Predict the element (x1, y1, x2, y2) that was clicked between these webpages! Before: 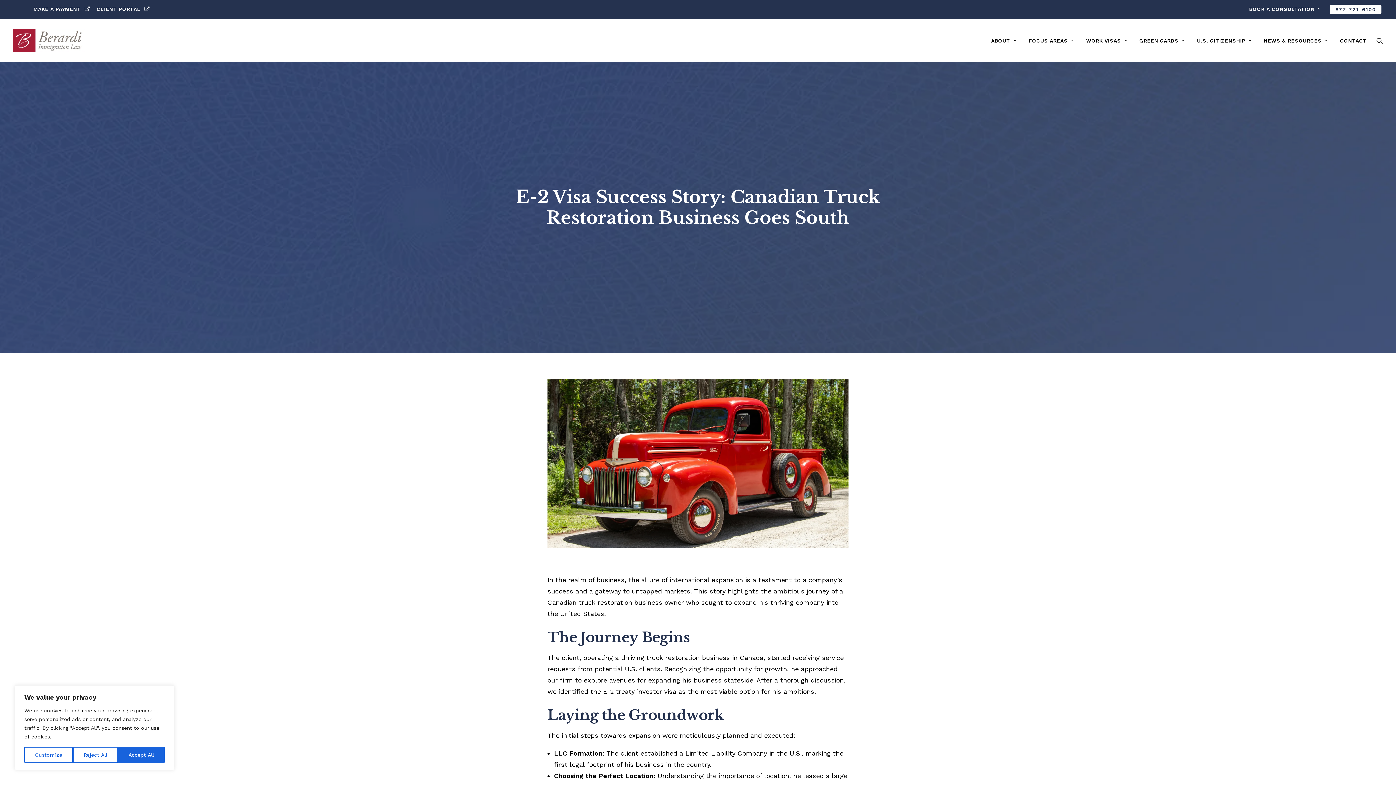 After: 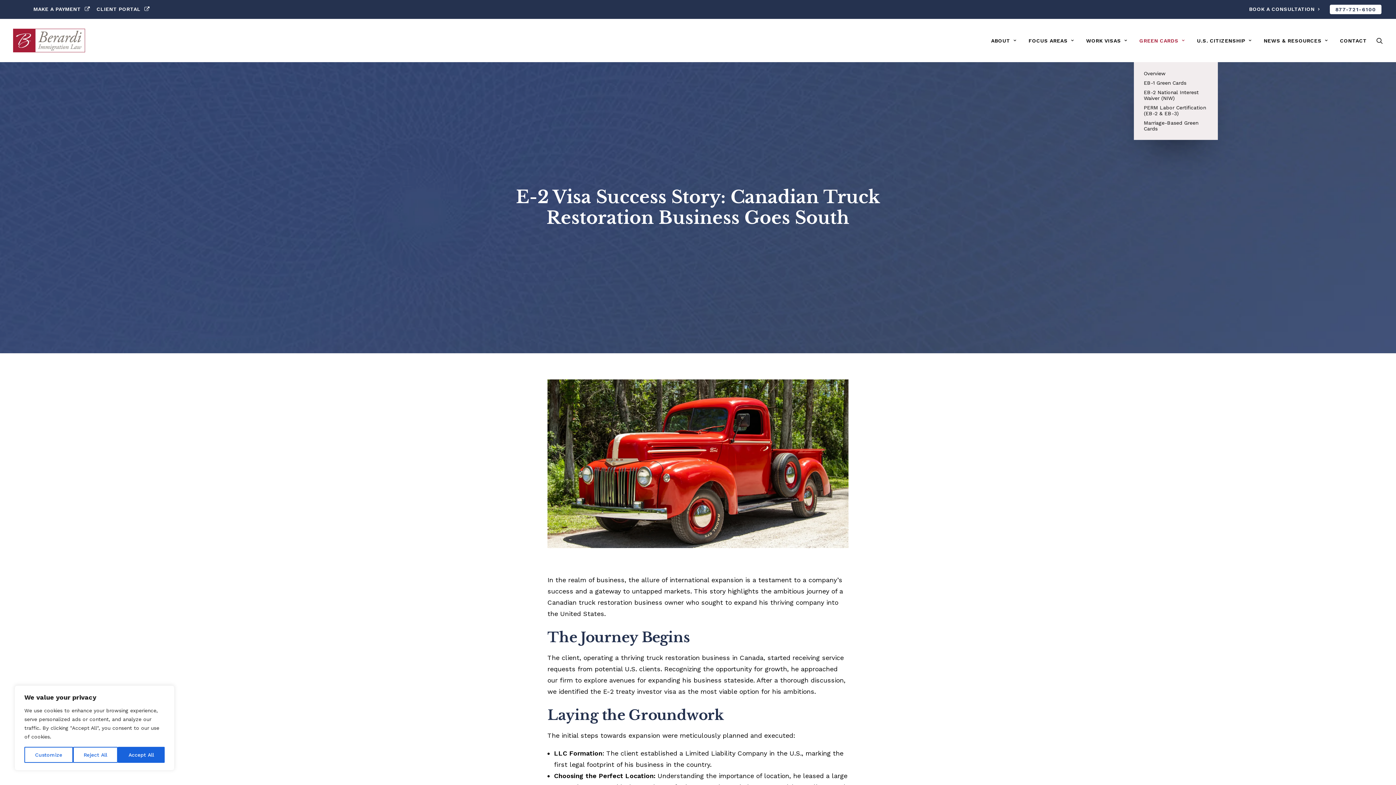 Action: label: GREEN CARDS bbox: (1134, 18, 1190, 62)